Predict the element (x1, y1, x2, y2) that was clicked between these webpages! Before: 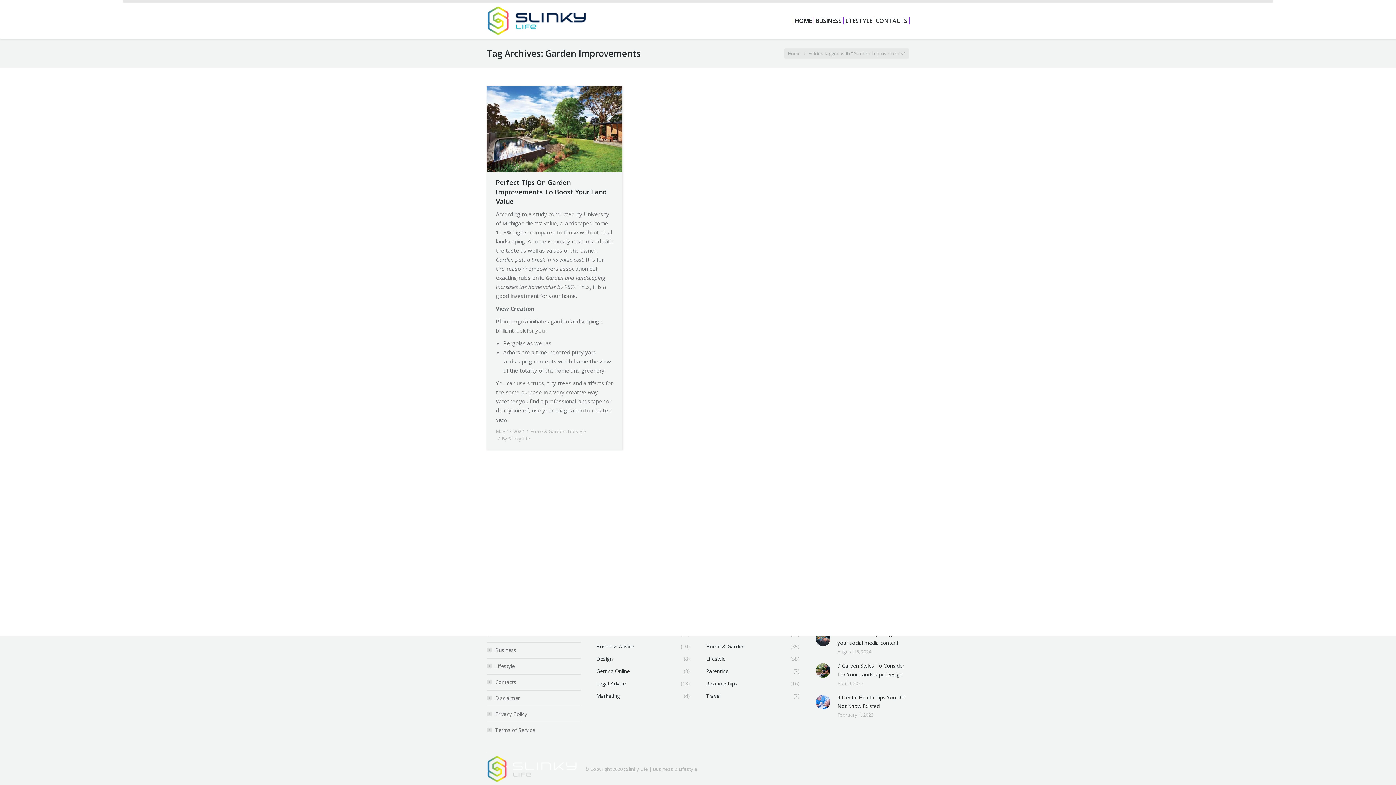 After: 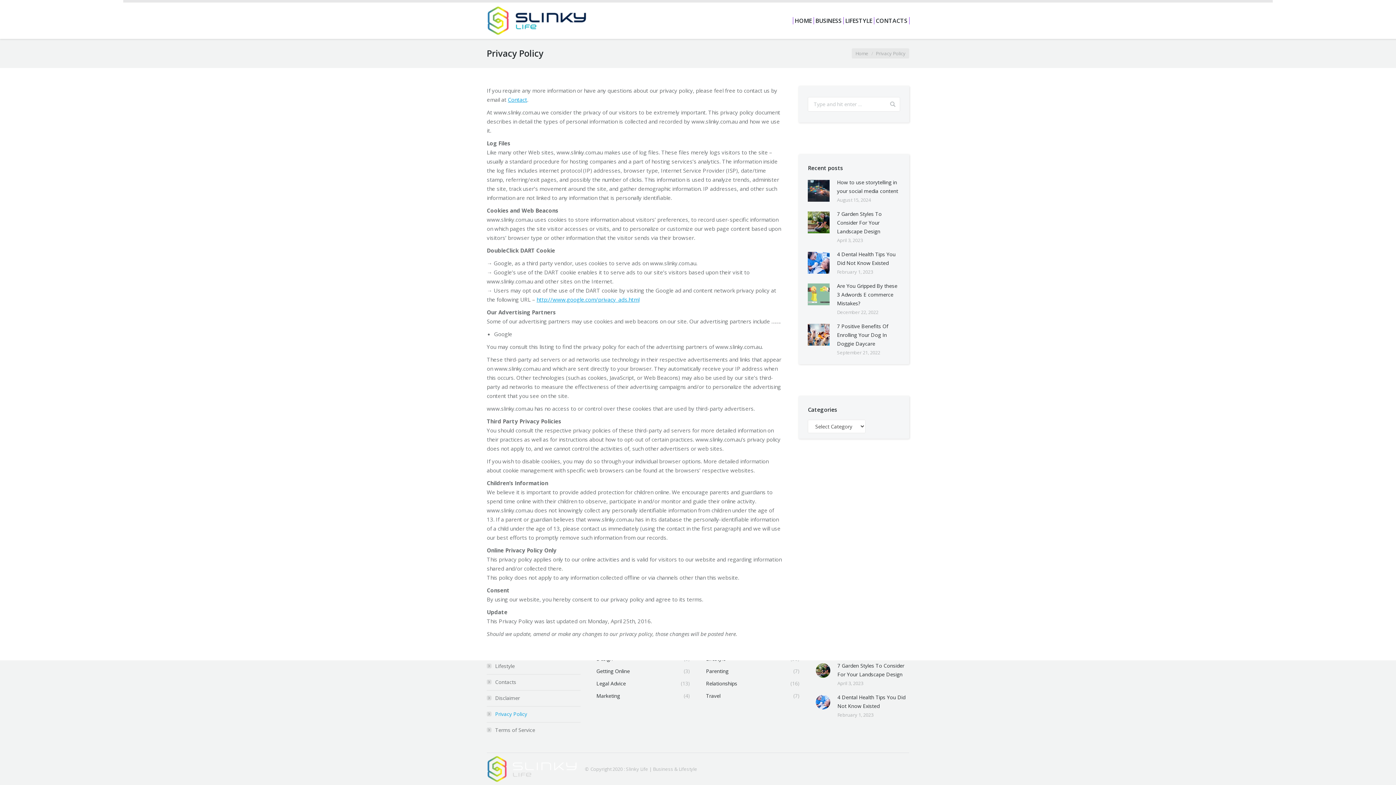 Action: label: Privacy Policy bbox: (486, 710, 580, 718)